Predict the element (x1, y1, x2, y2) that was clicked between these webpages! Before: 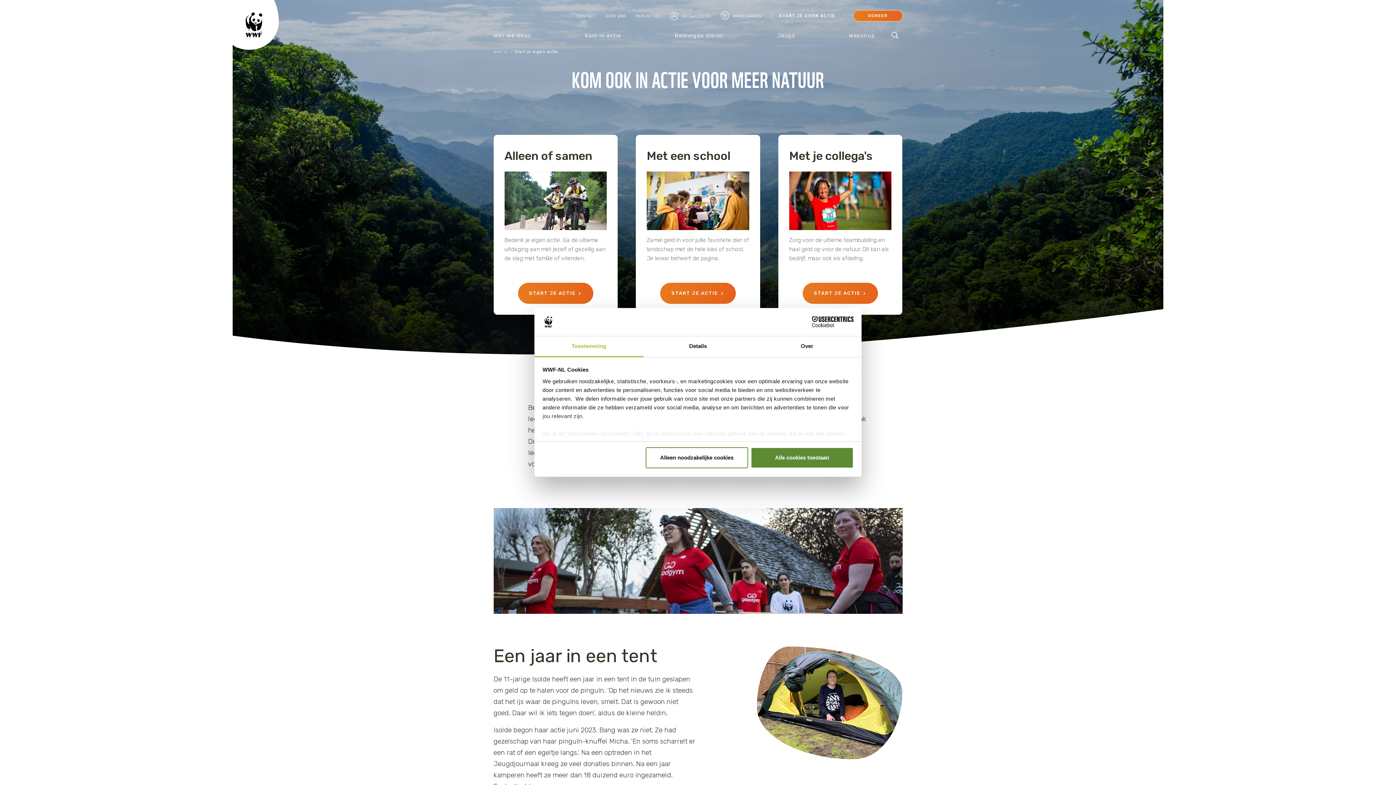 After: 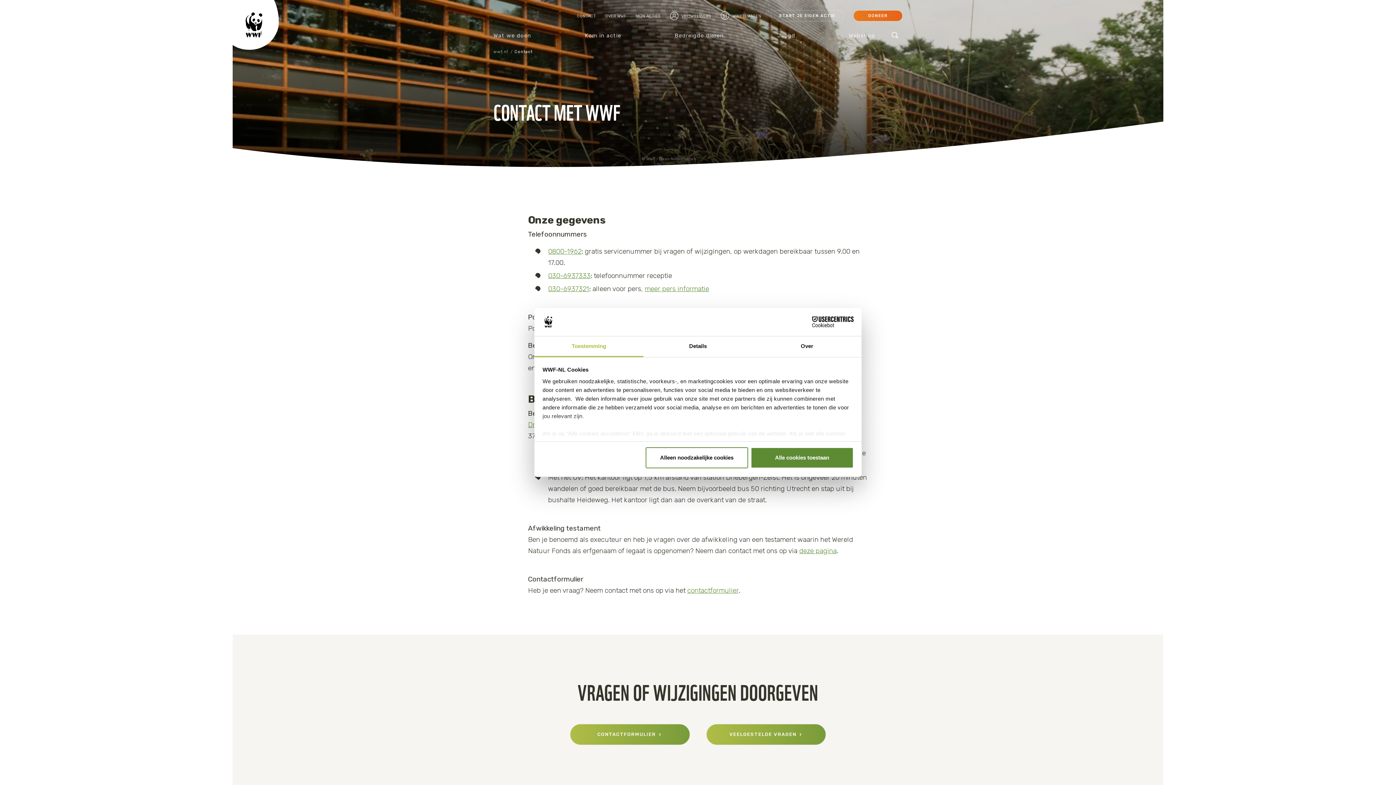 Action: label: CONTACT bbox: (577, 11, 596, 20)